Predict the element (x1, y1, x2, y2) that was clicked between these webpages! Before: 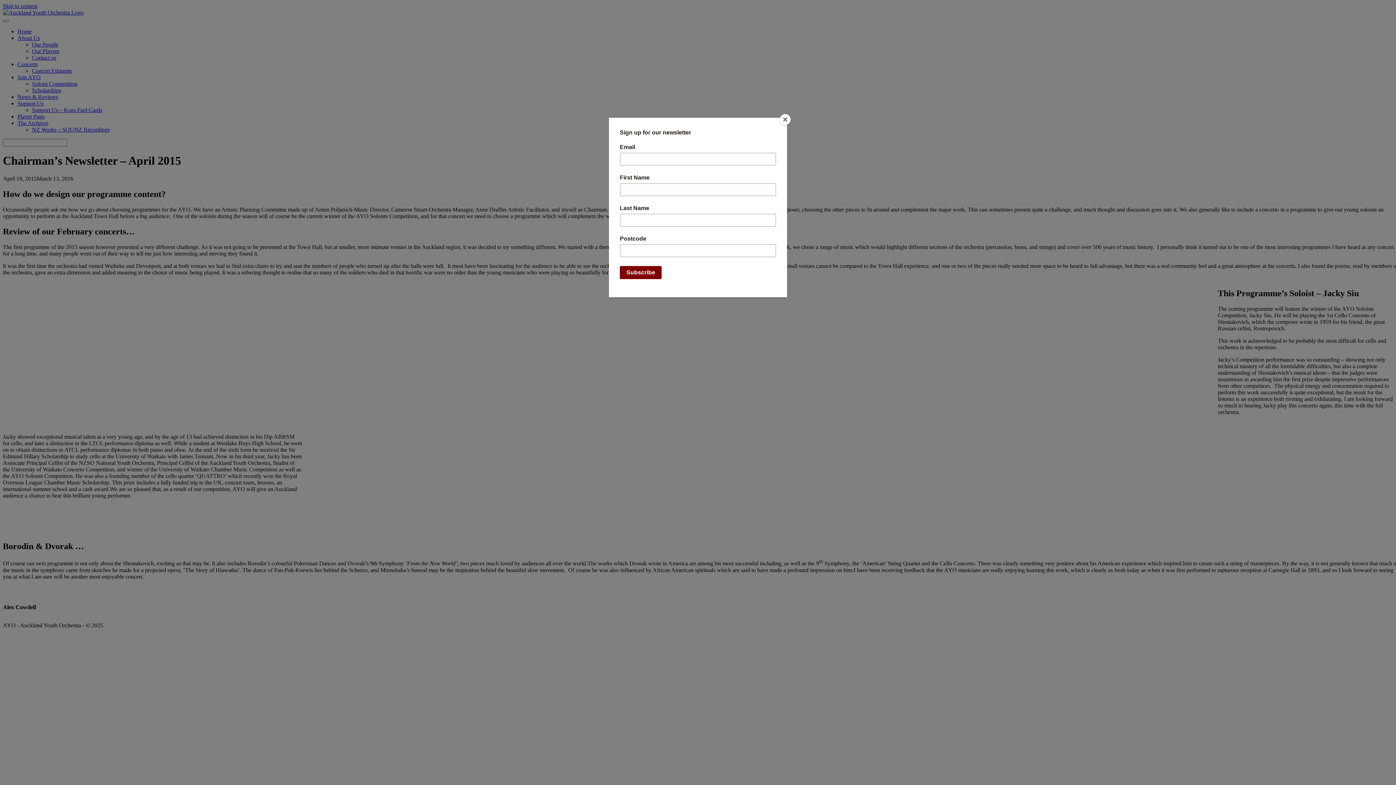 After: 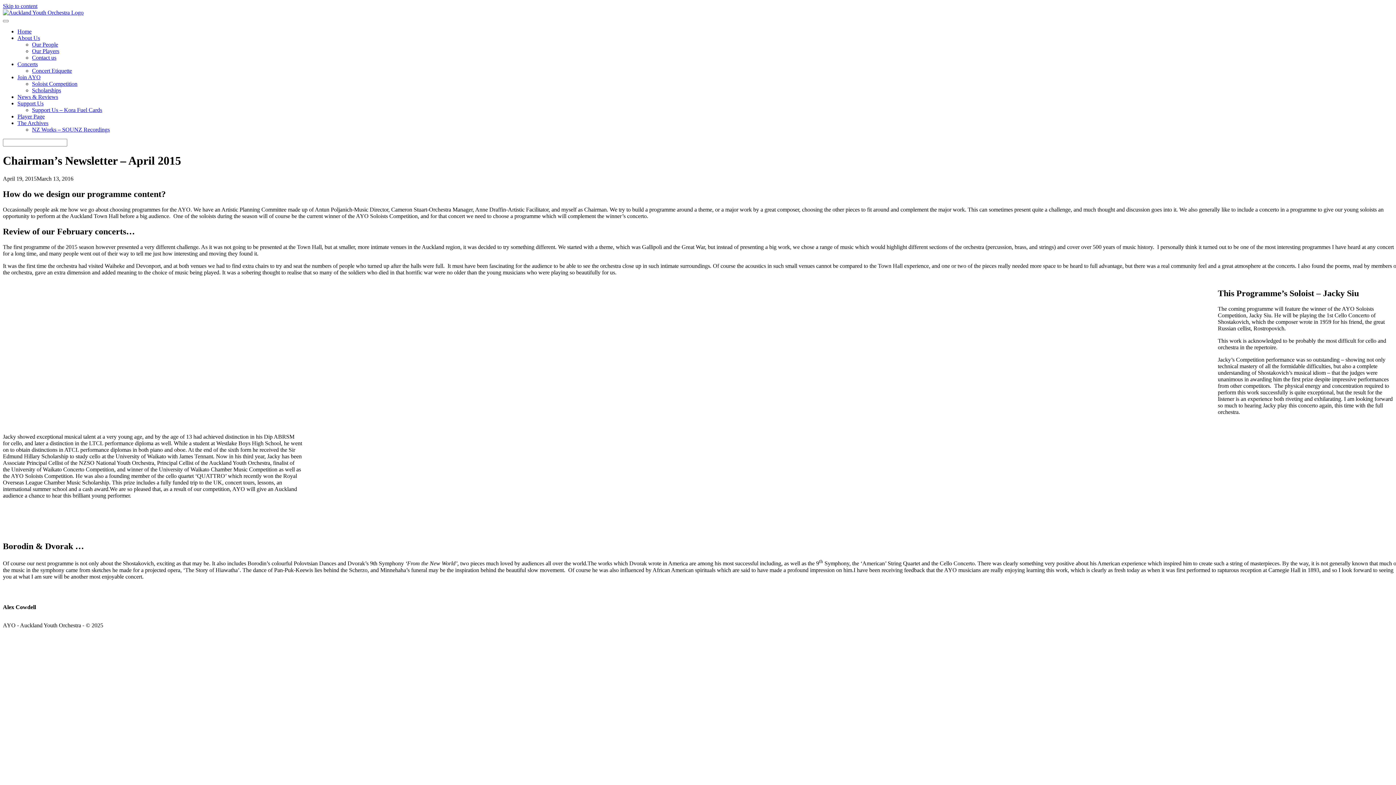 Action: bbox: (780, 114, 790, 125) label: Close